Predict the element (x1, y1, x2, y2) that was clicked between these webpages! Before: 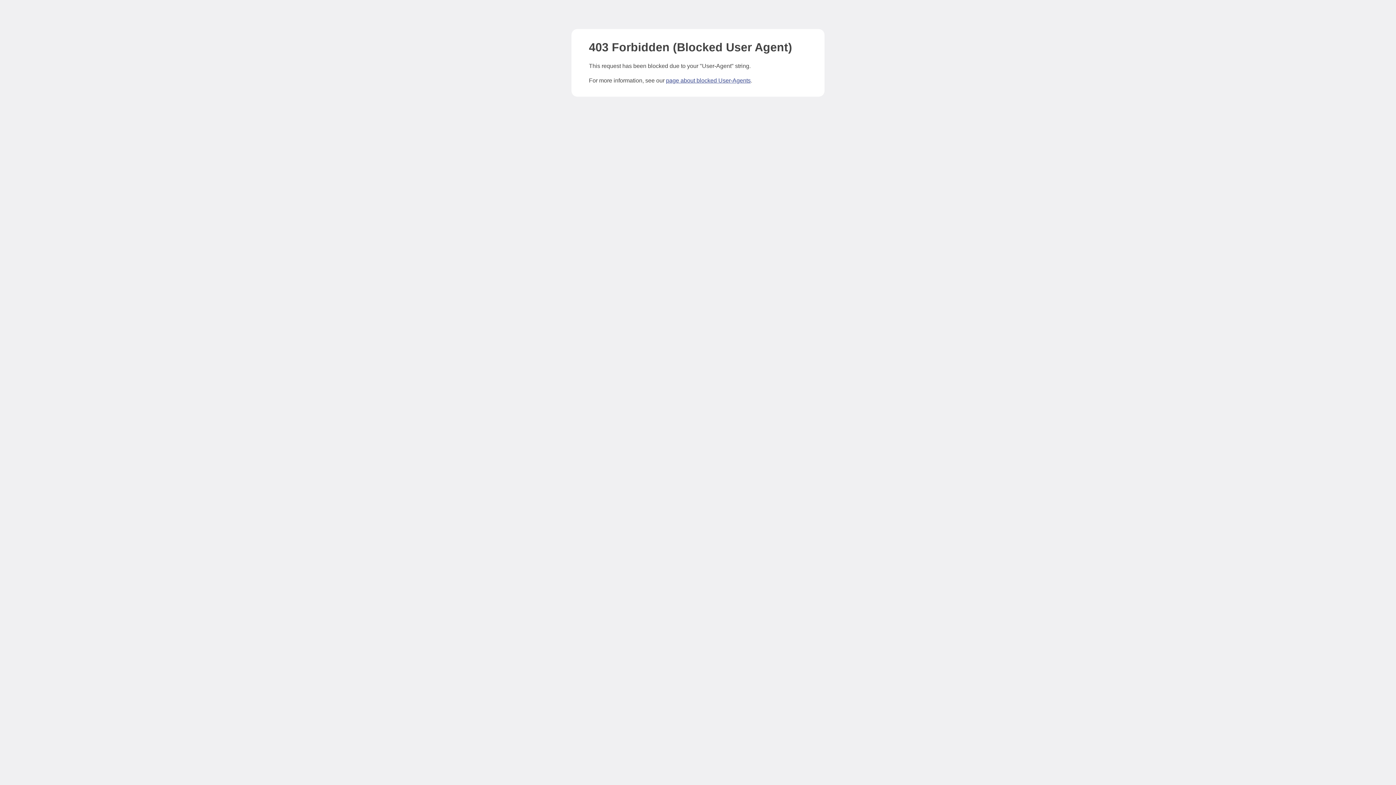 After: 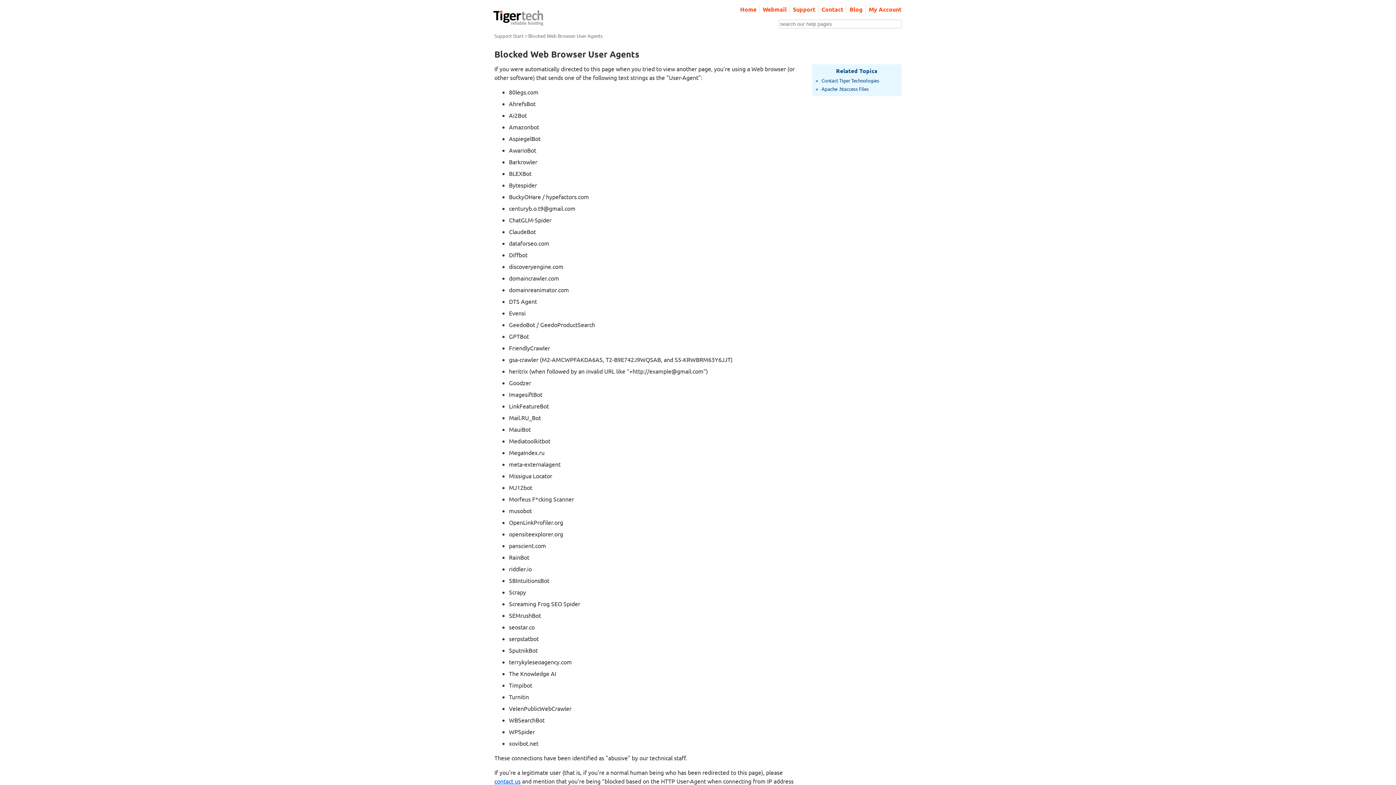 Action: label: page about blocked User-Agents bbox: (666, 77, 750, 83)